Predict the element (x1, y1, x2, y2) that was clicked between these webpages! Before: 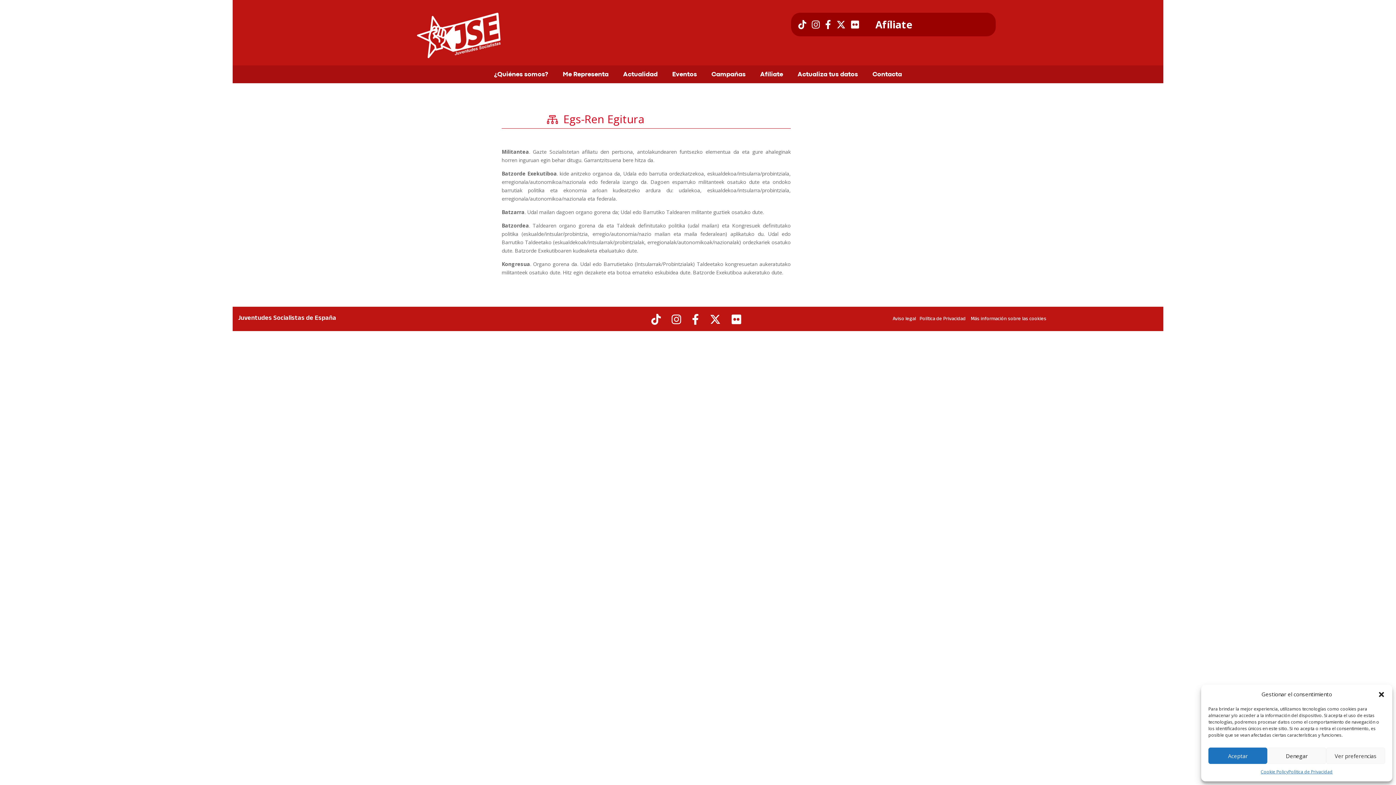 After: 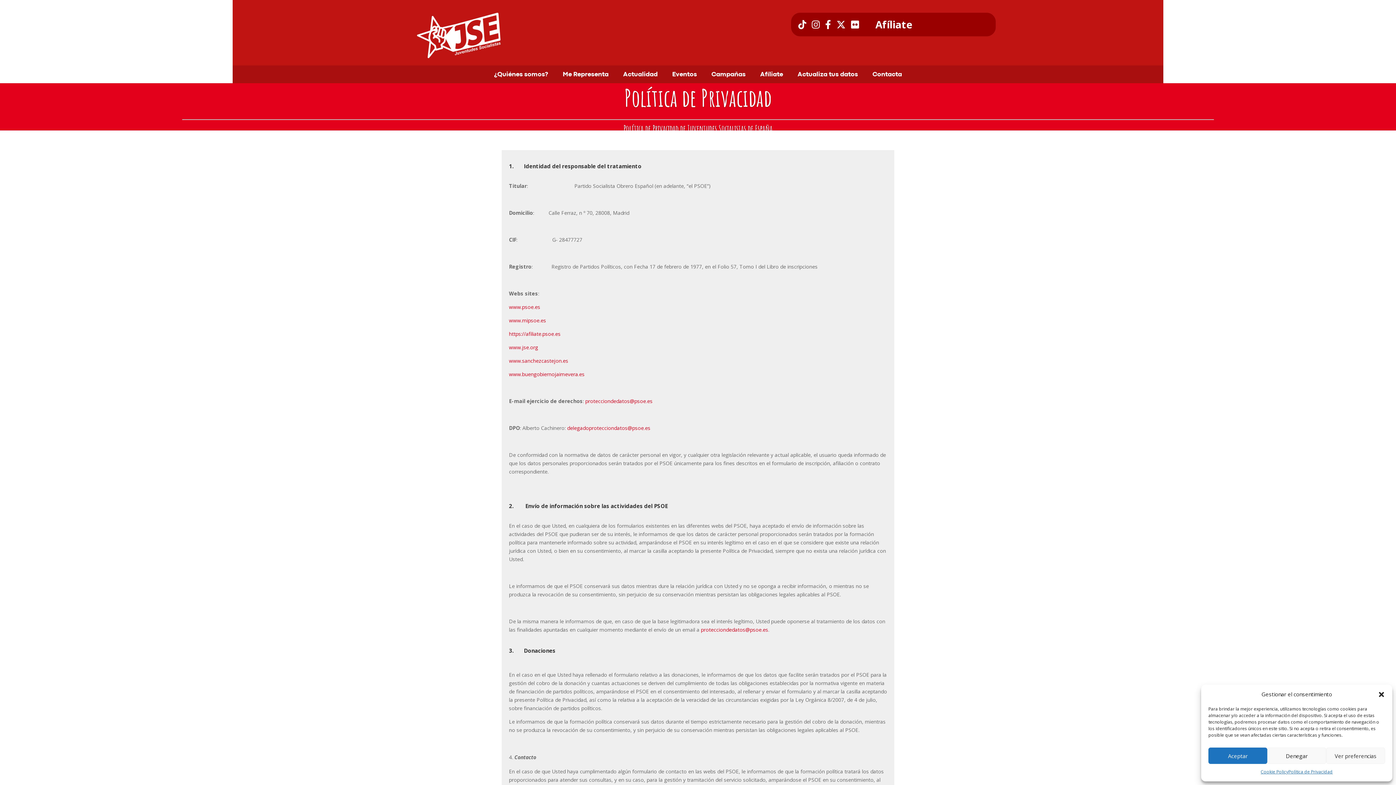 Action: bbox: (1288, 768, 1333, 776) label: Política de Privacidad